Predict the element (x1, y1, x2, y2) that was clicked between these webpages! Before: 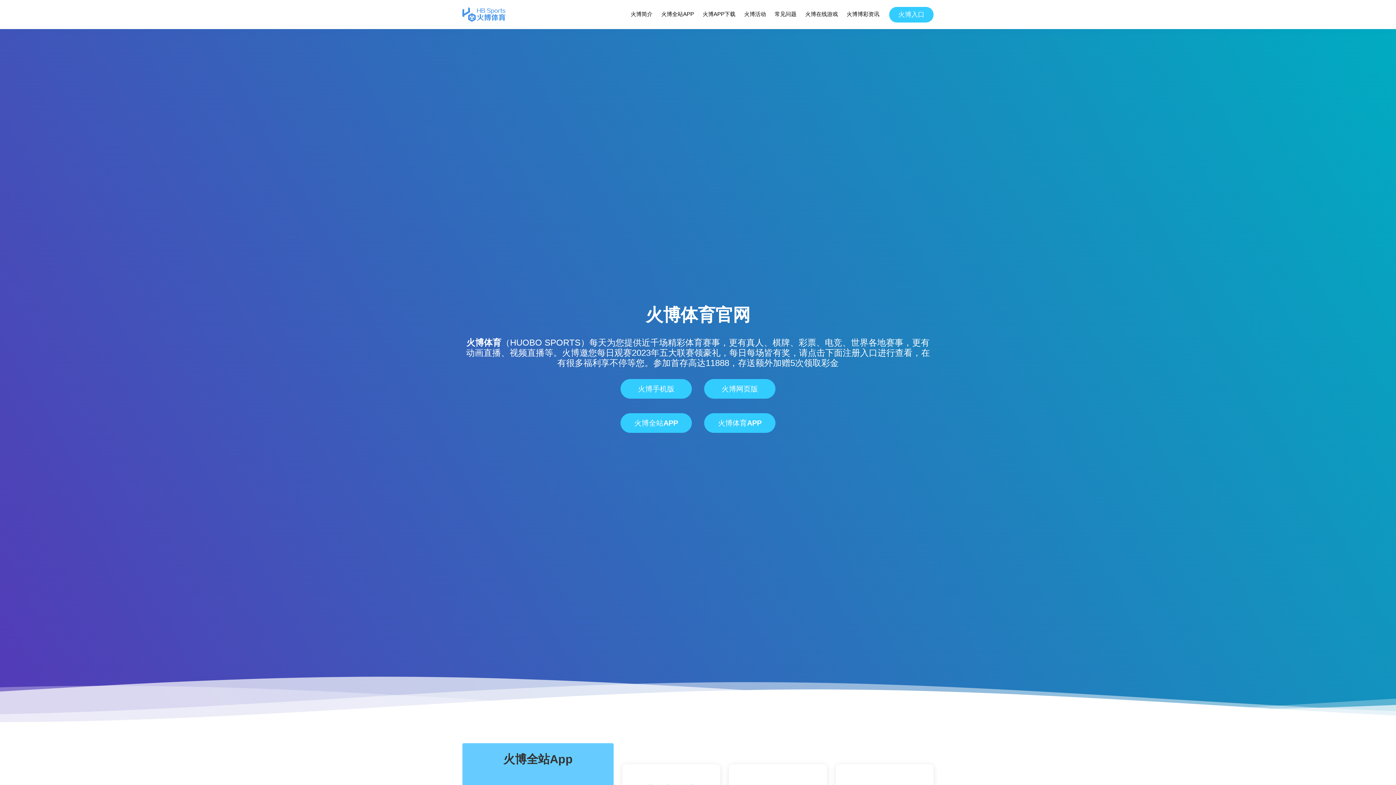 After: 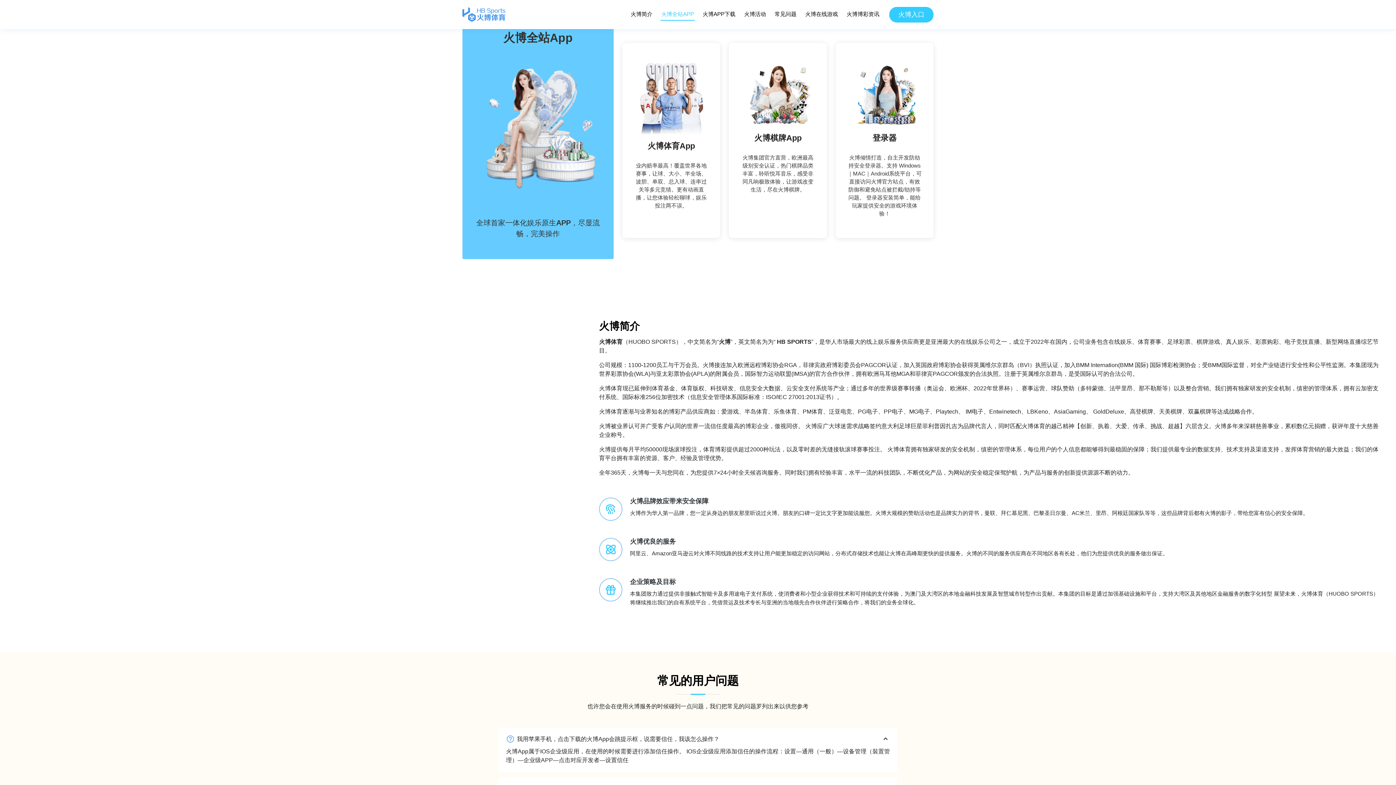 Action: bbox: (660, 8, 694, 20) label: 火博全站APP